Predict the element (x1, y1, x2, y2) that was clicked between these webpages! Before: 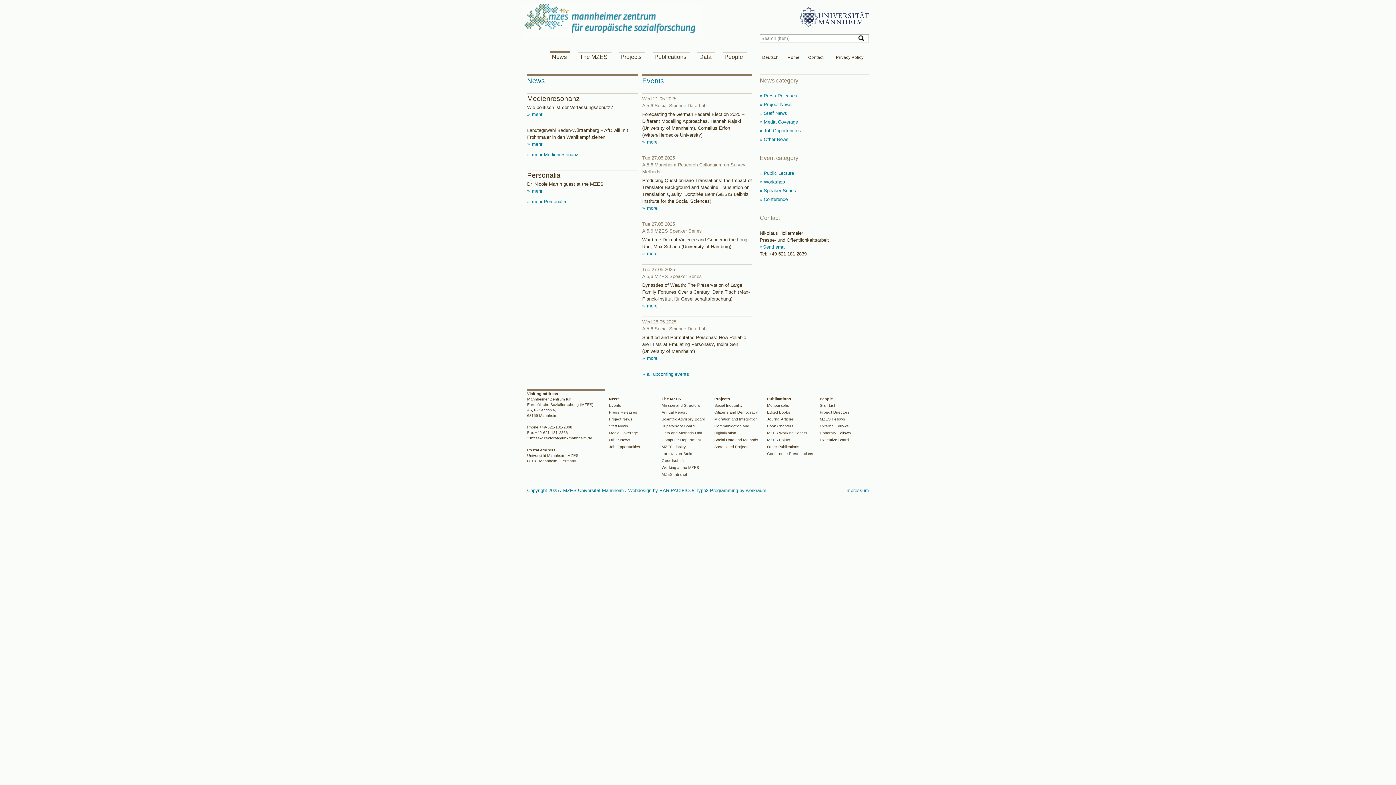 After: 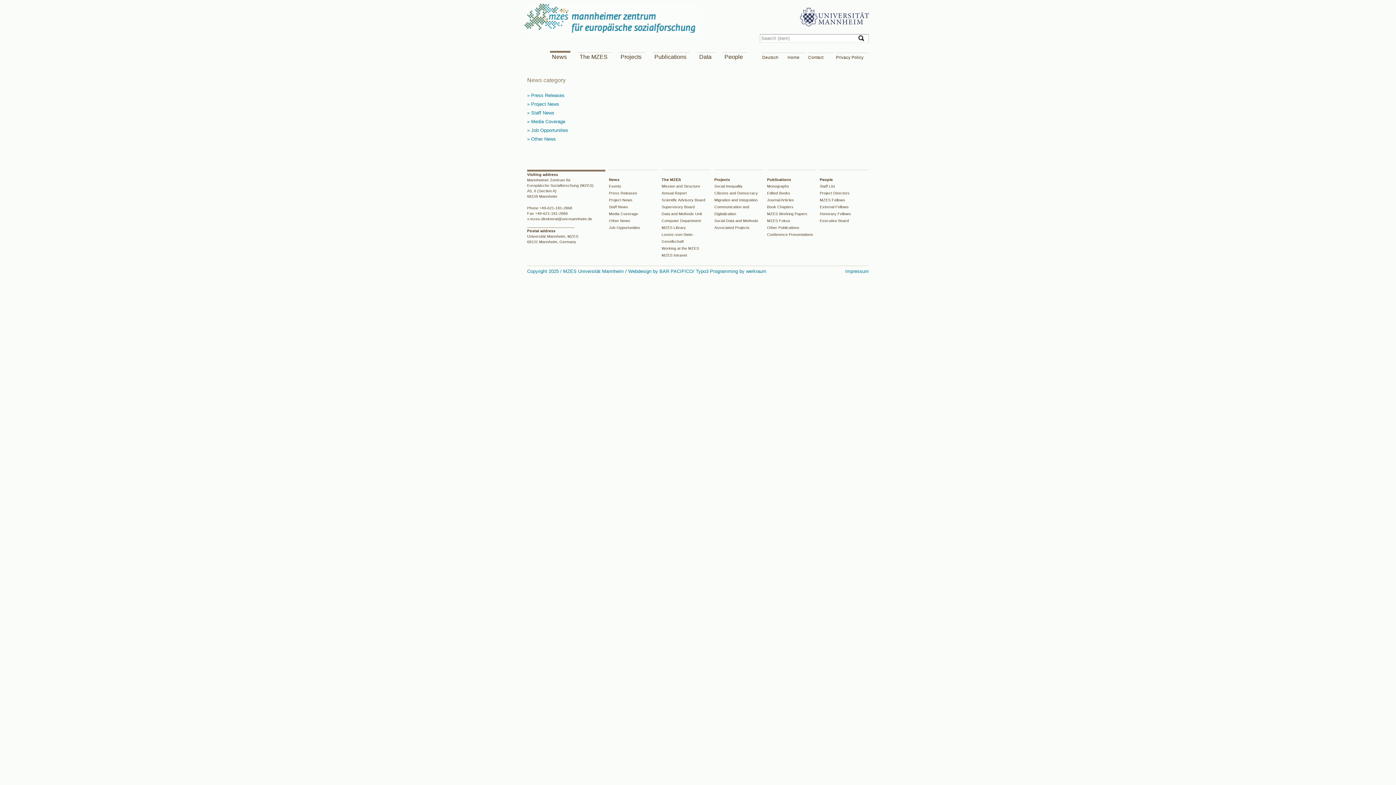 Action: bbox: (760, 128, 801, 133) label:  Job Opportunities